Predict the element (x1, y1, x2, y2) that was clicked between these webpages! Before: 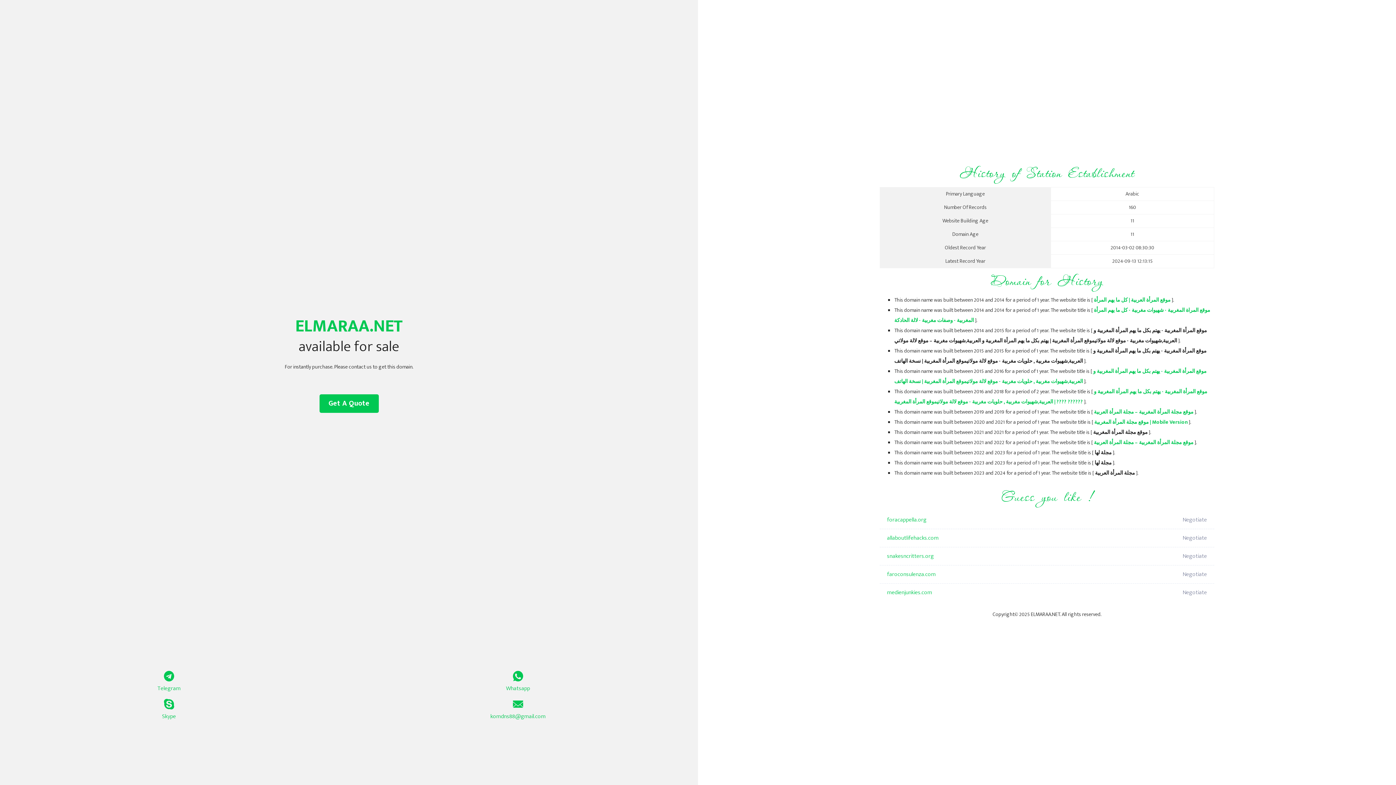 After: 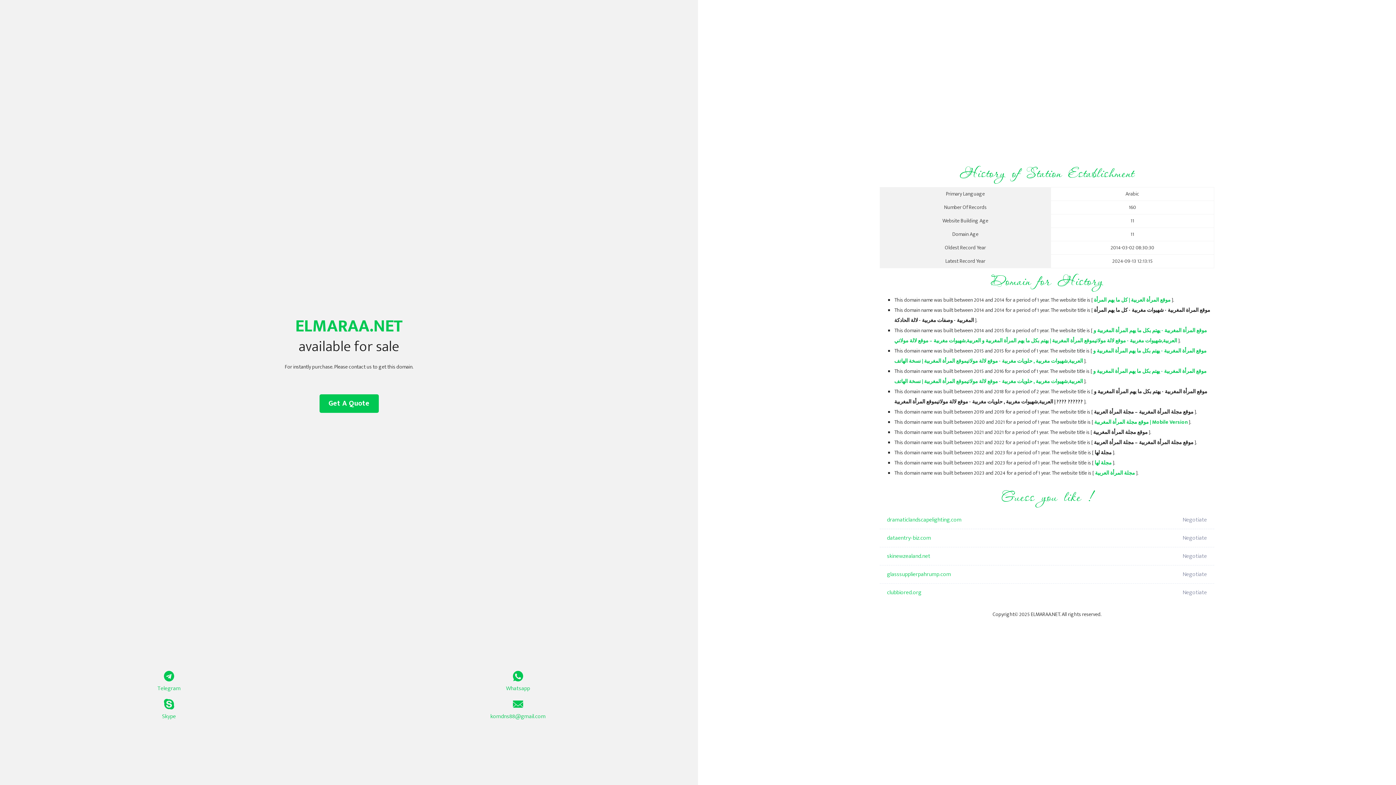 Action: bbox: (1094, 438, 1193, 447) label: موقع مجلة المرأة المغربية – مجلة المرأة العربية